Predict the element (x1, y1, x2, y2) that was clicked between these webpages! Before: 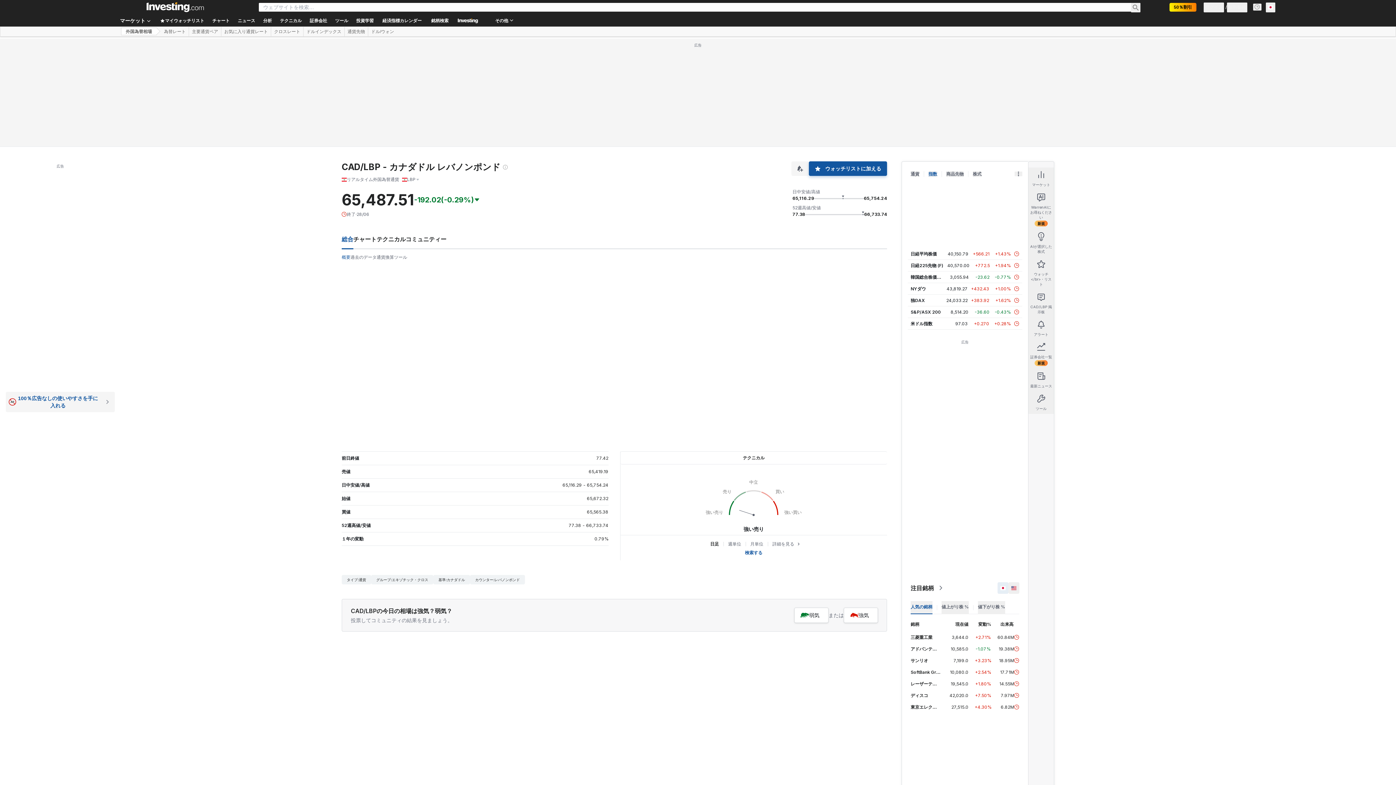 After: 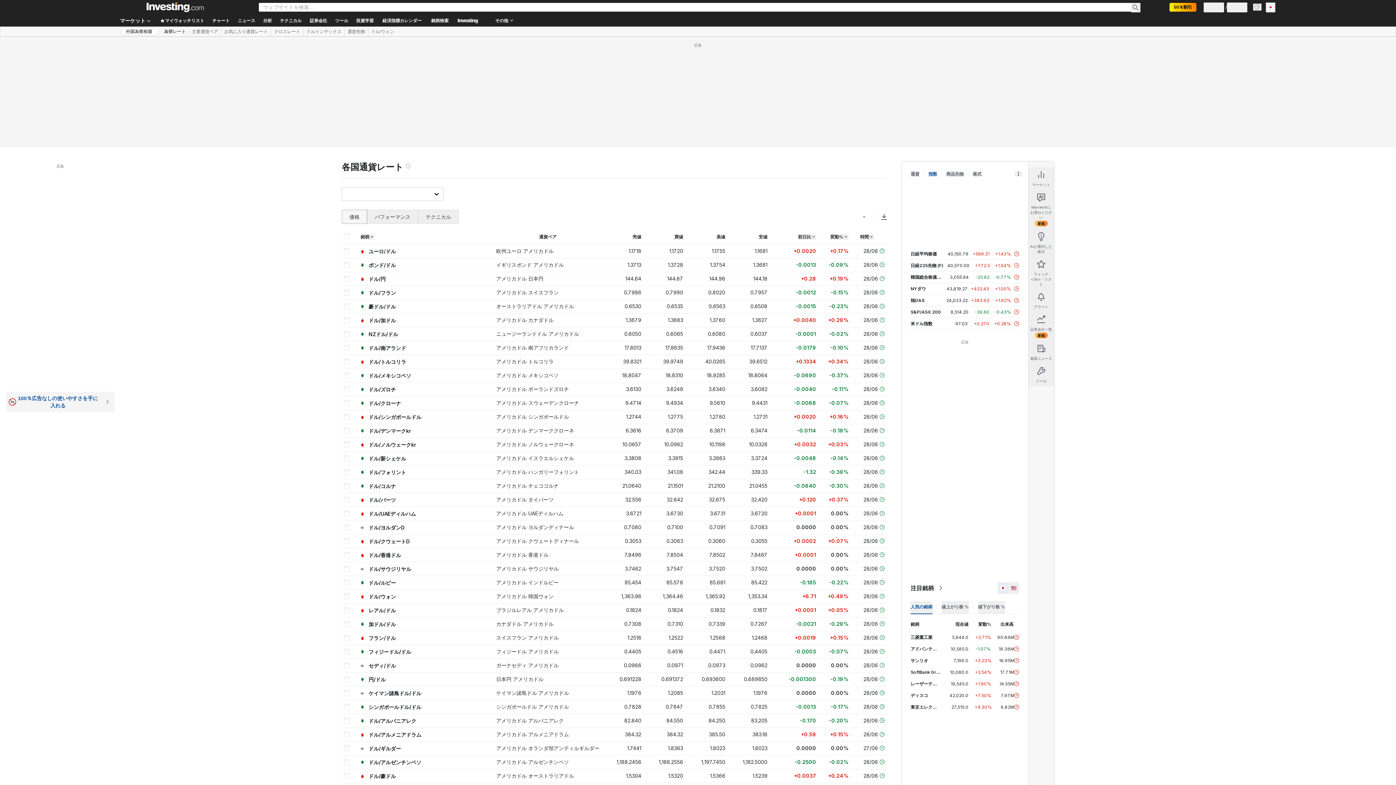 Action: label: 為替レート bbox: (161, 27, 188, 36)